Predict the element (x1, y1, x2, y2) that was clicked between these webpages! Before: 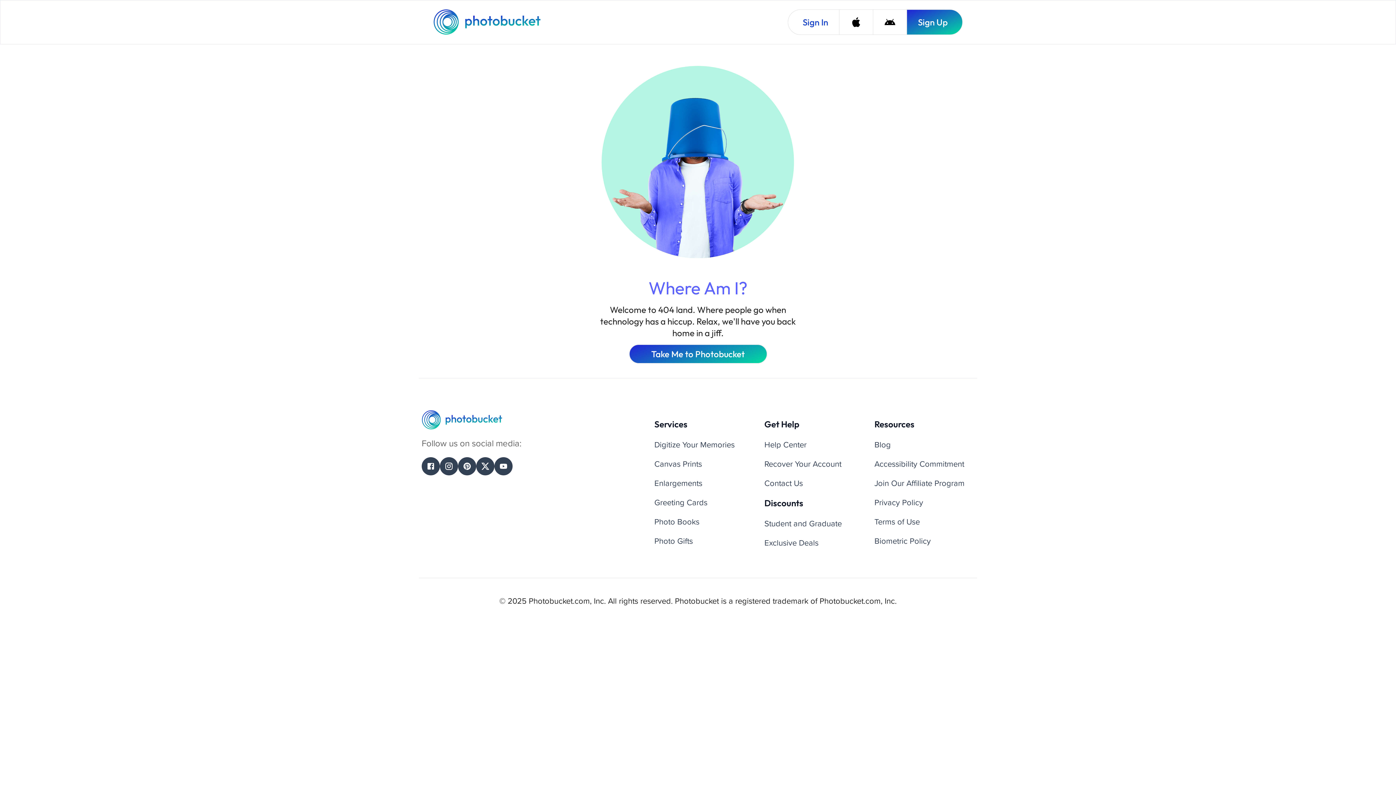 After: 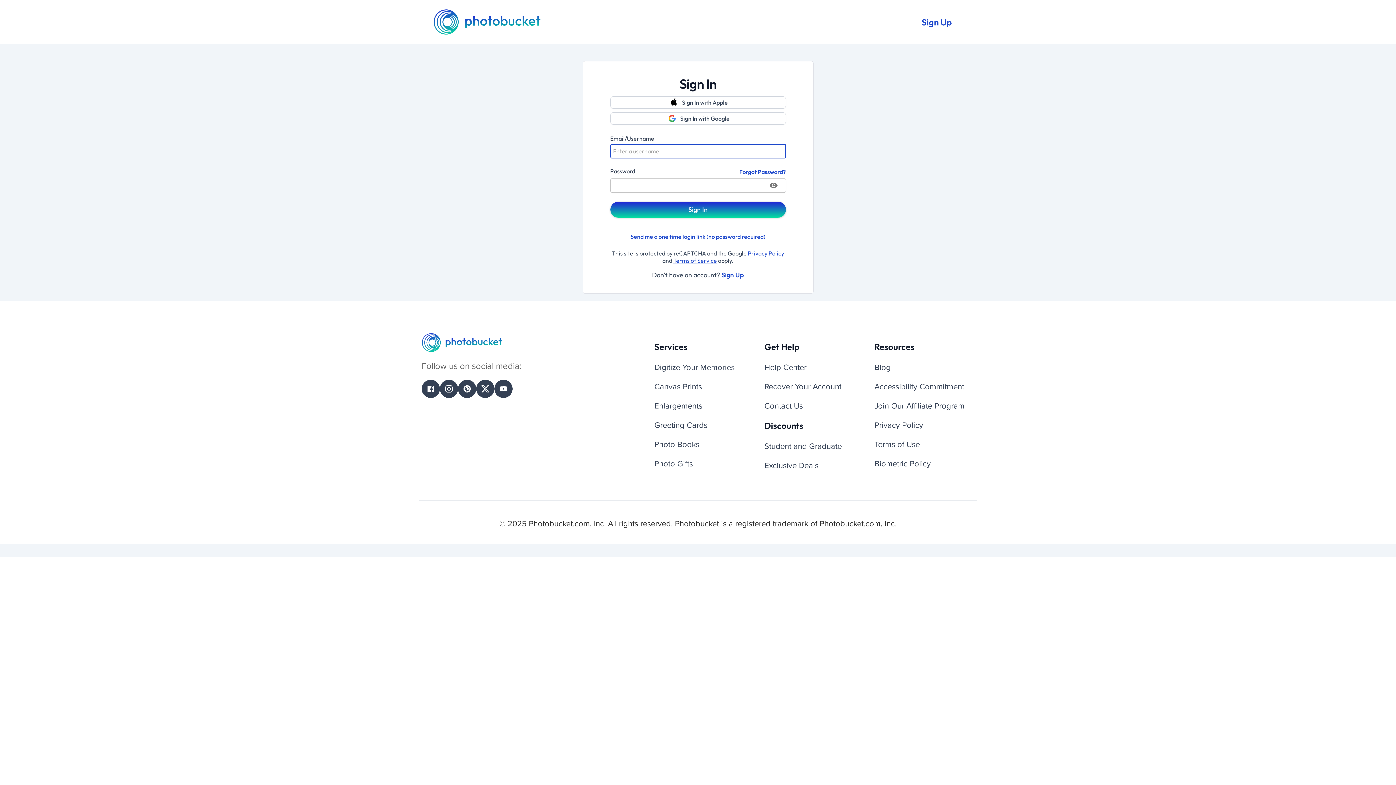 Action: bbox: (788, 9, 839, 34) label: Sign In